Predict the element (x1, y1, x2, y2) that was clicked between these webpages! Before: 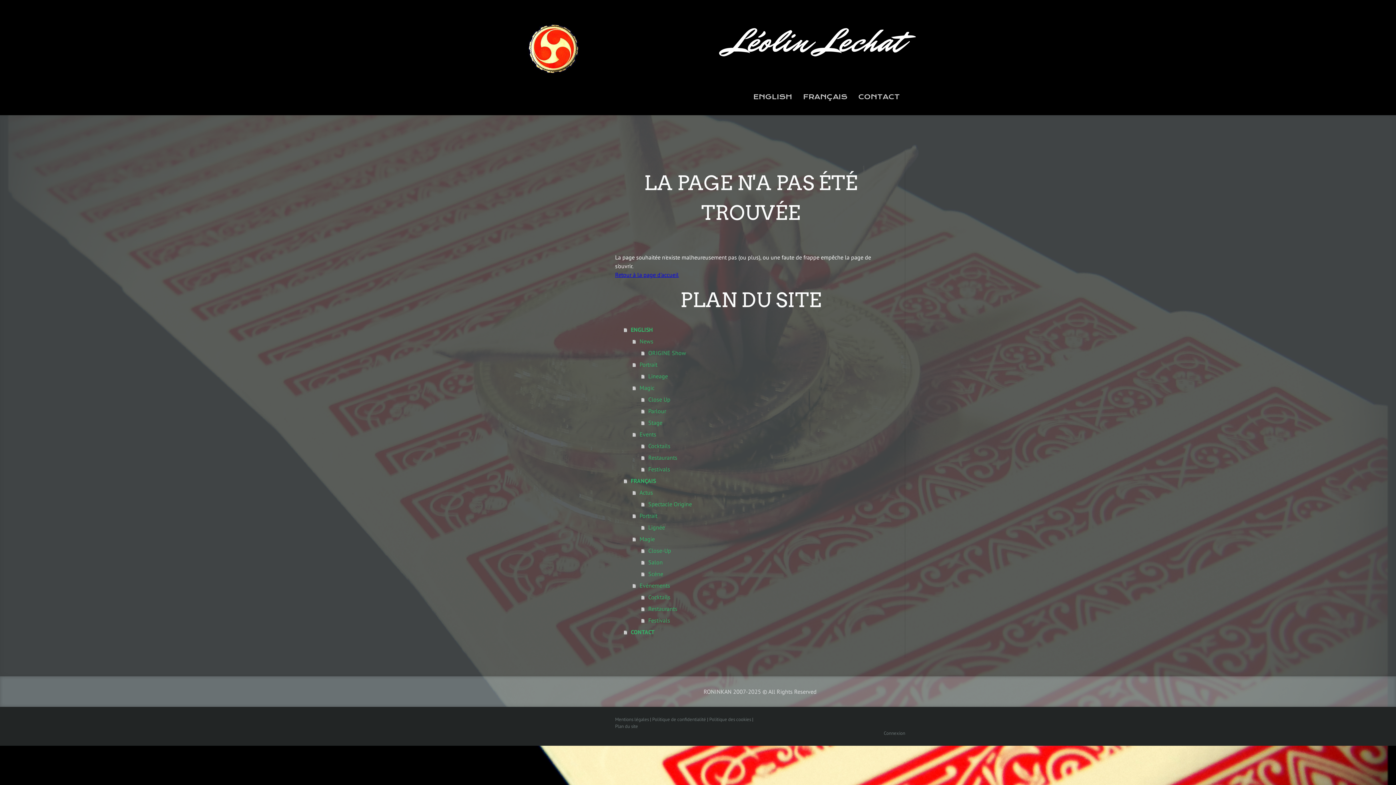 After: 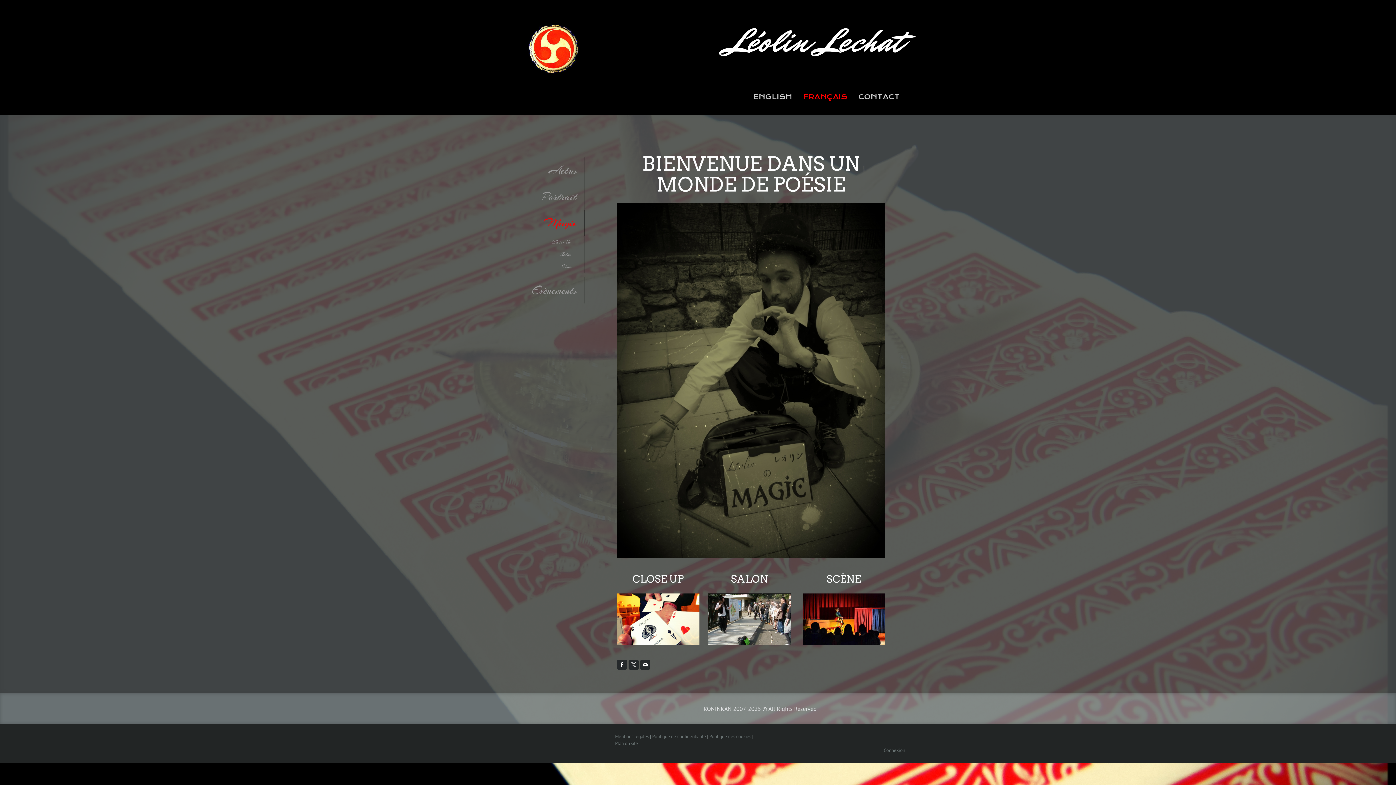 Action: bbox: (632, 533, 886, 545) label: Magie